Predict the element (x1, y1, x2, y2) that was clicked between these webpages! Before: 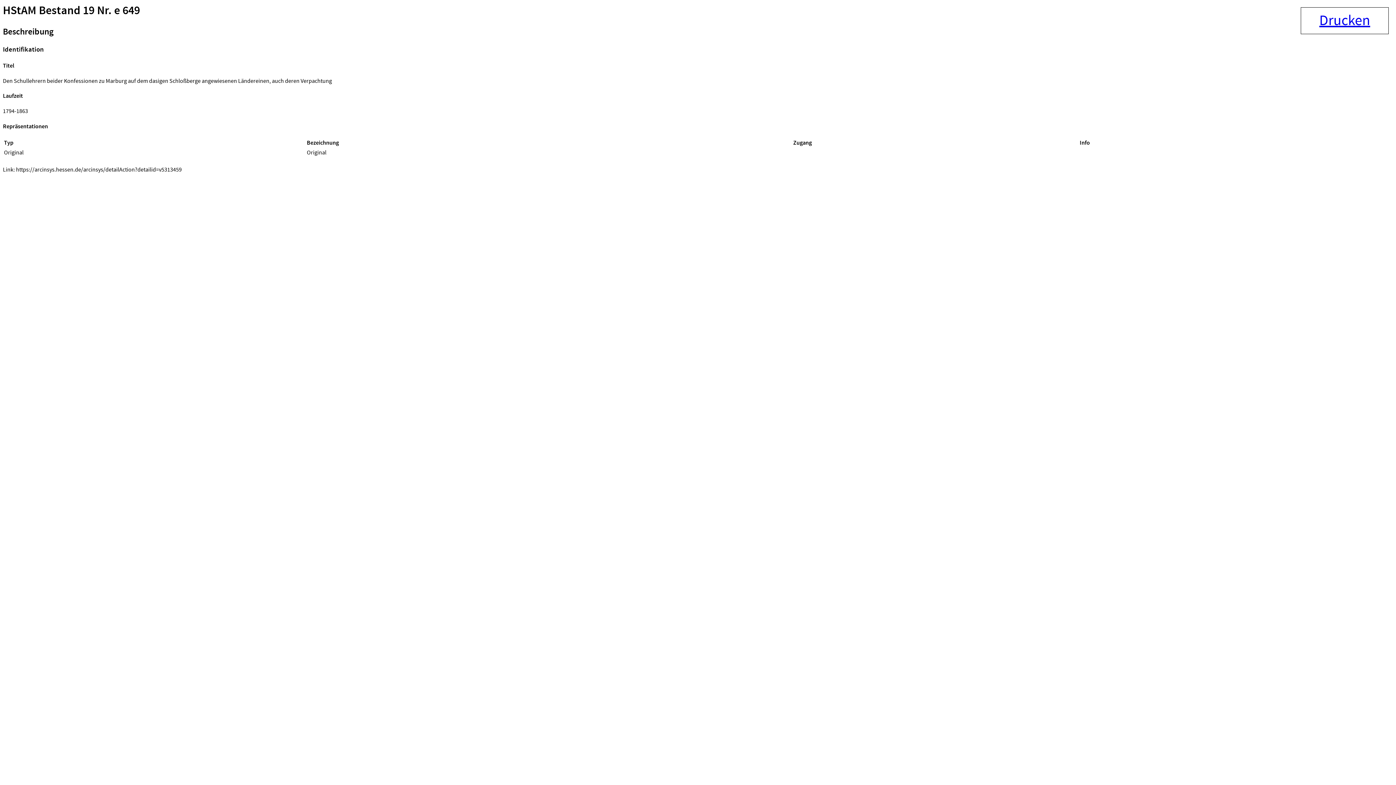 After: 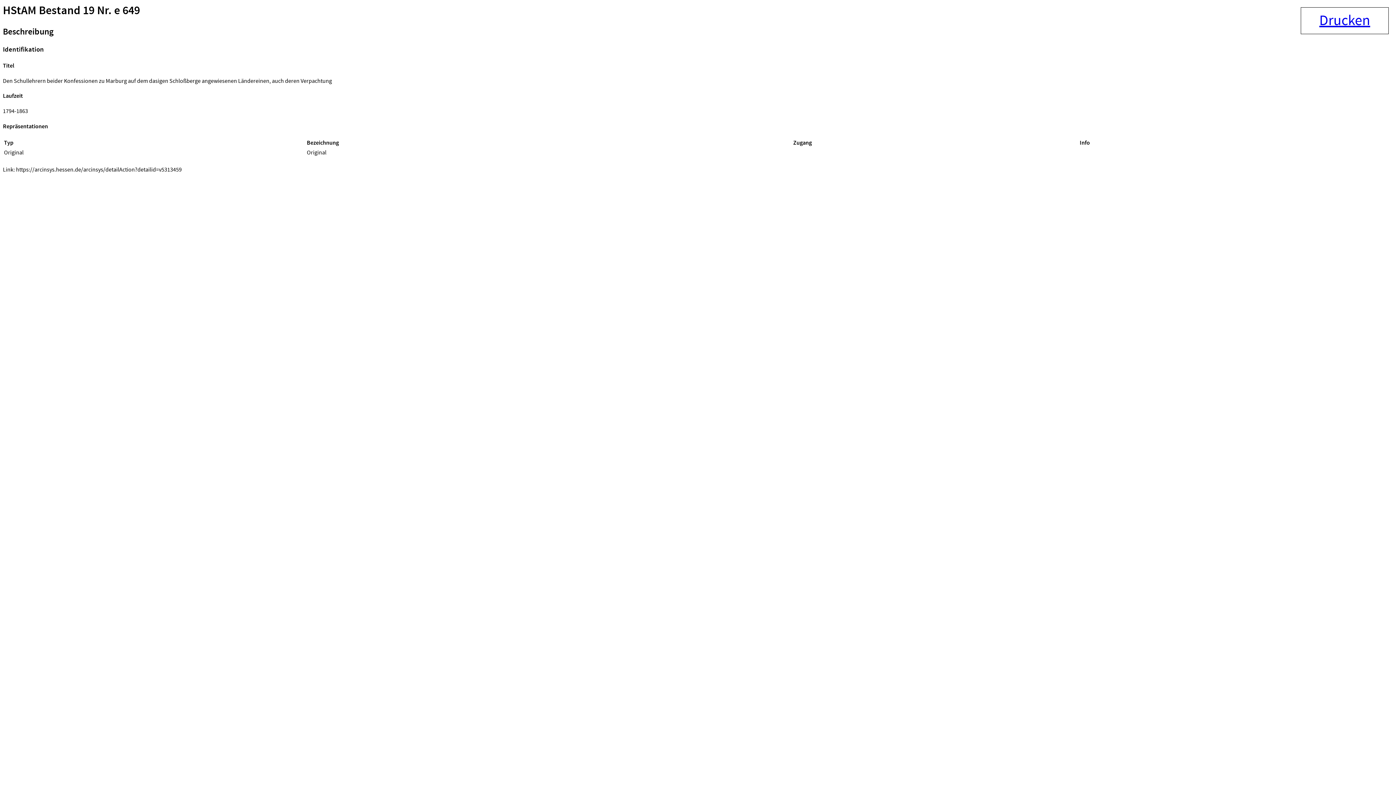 Action: bbox: (2, 122, 48, 130) label: Repräsentationen